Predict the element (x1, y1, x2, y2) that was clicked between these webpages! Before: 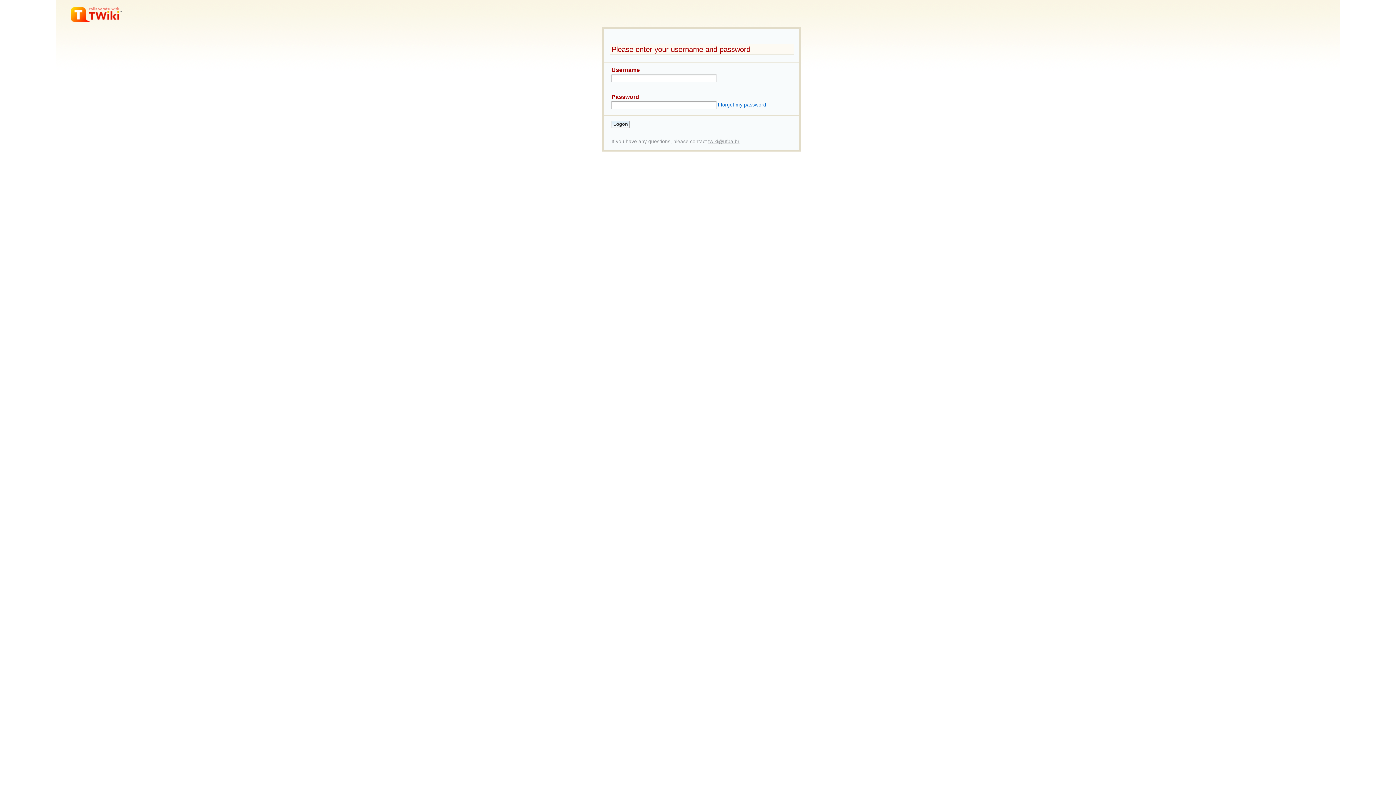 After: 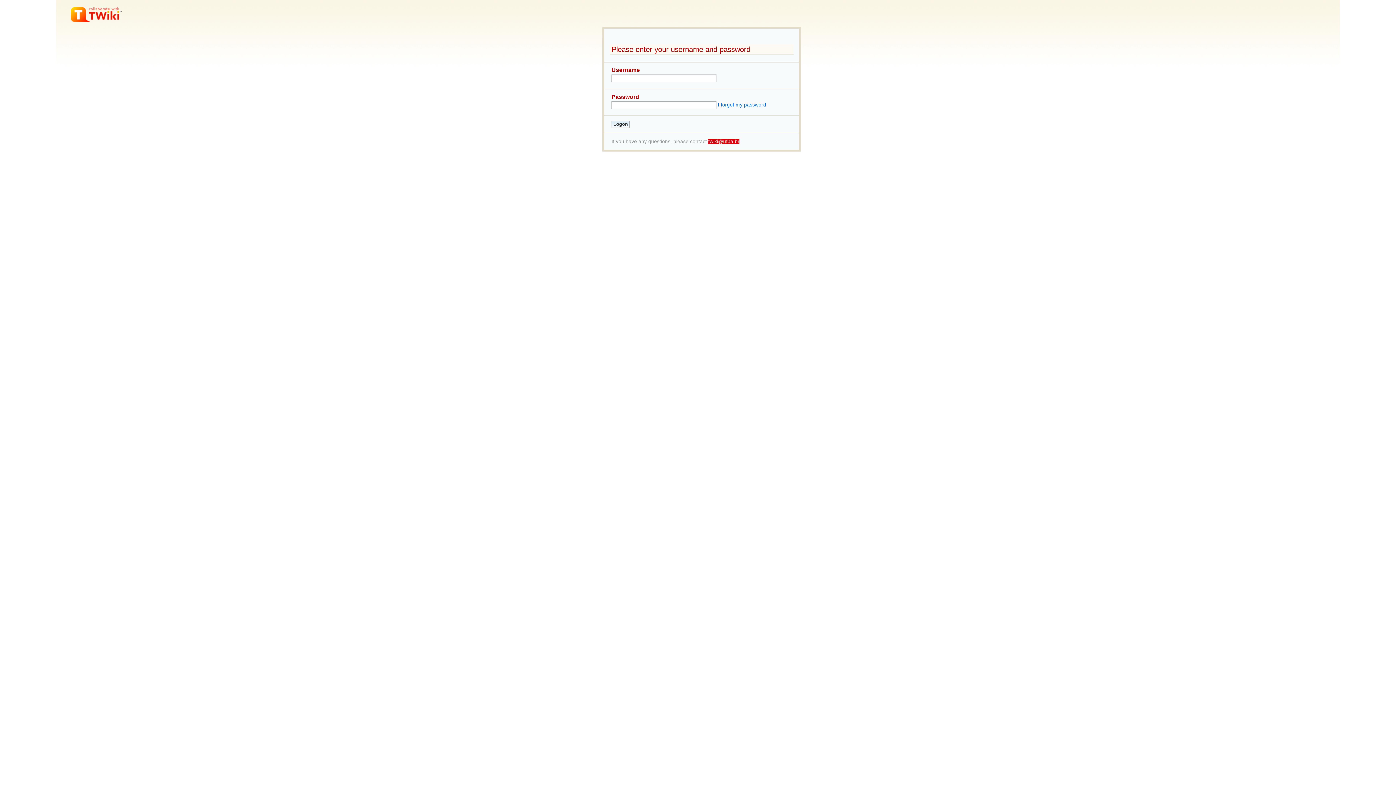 Action: bbox: (708, 138, 739, 144) label: twiki@ufba.br